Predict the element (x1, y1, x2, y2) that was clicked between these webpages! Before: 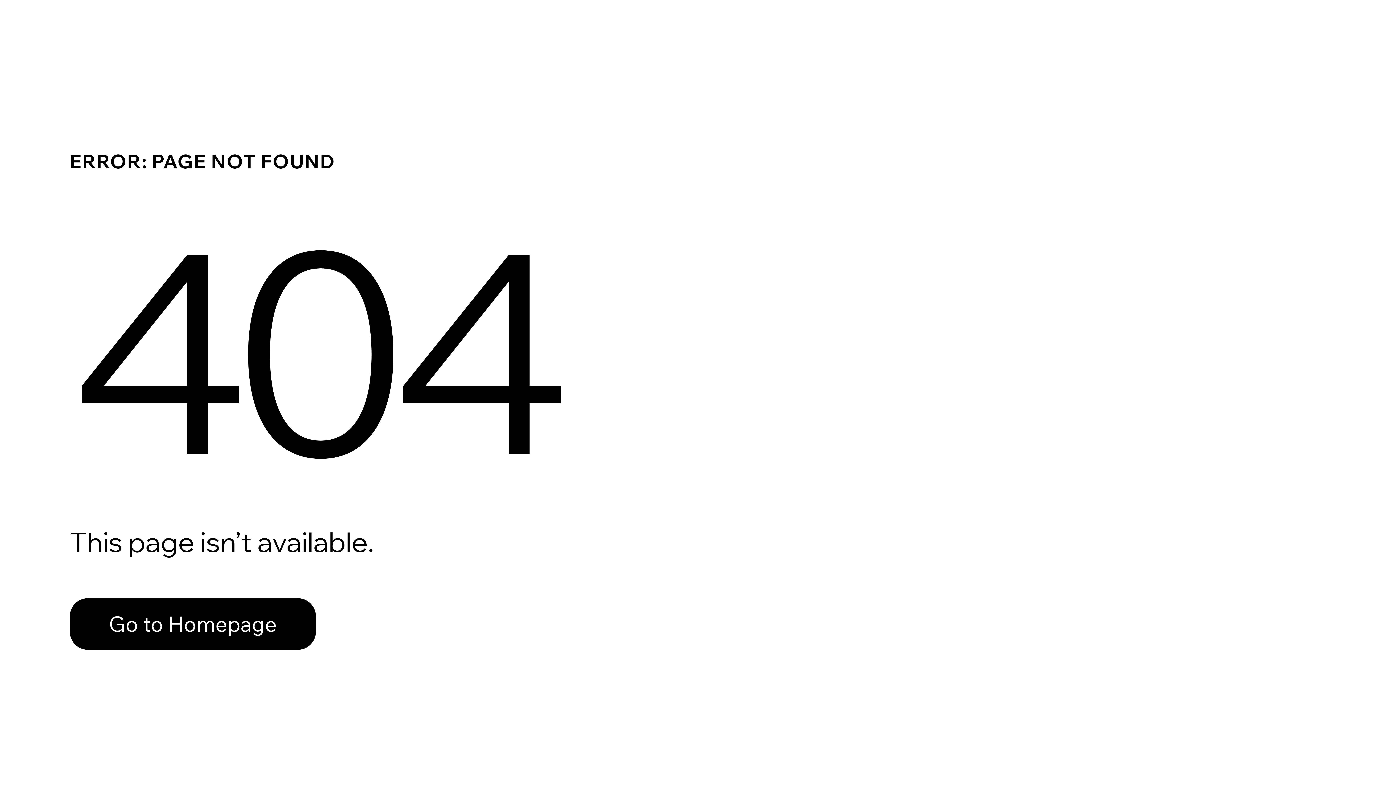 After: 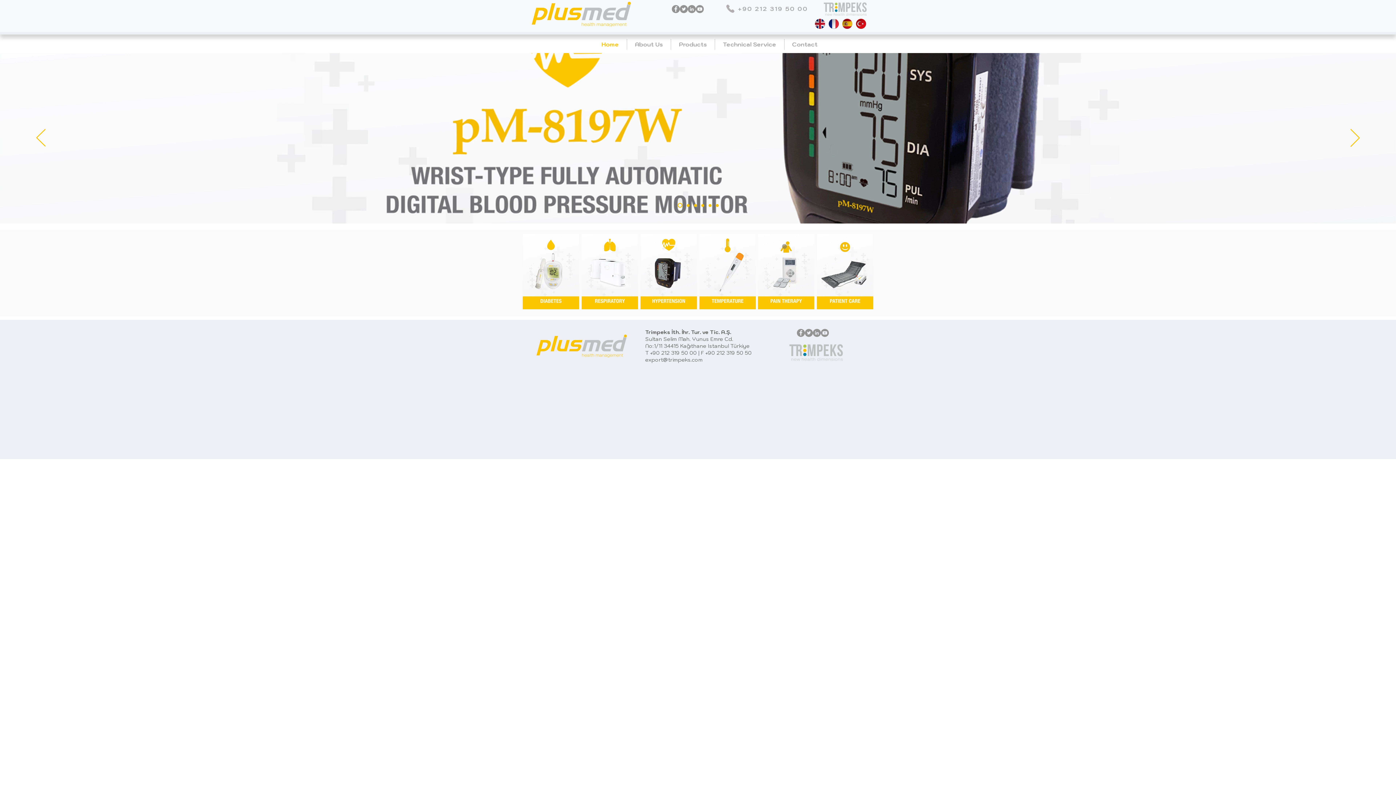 Action: bbox: (69, 582, 768, 659) label: Go to Homepage